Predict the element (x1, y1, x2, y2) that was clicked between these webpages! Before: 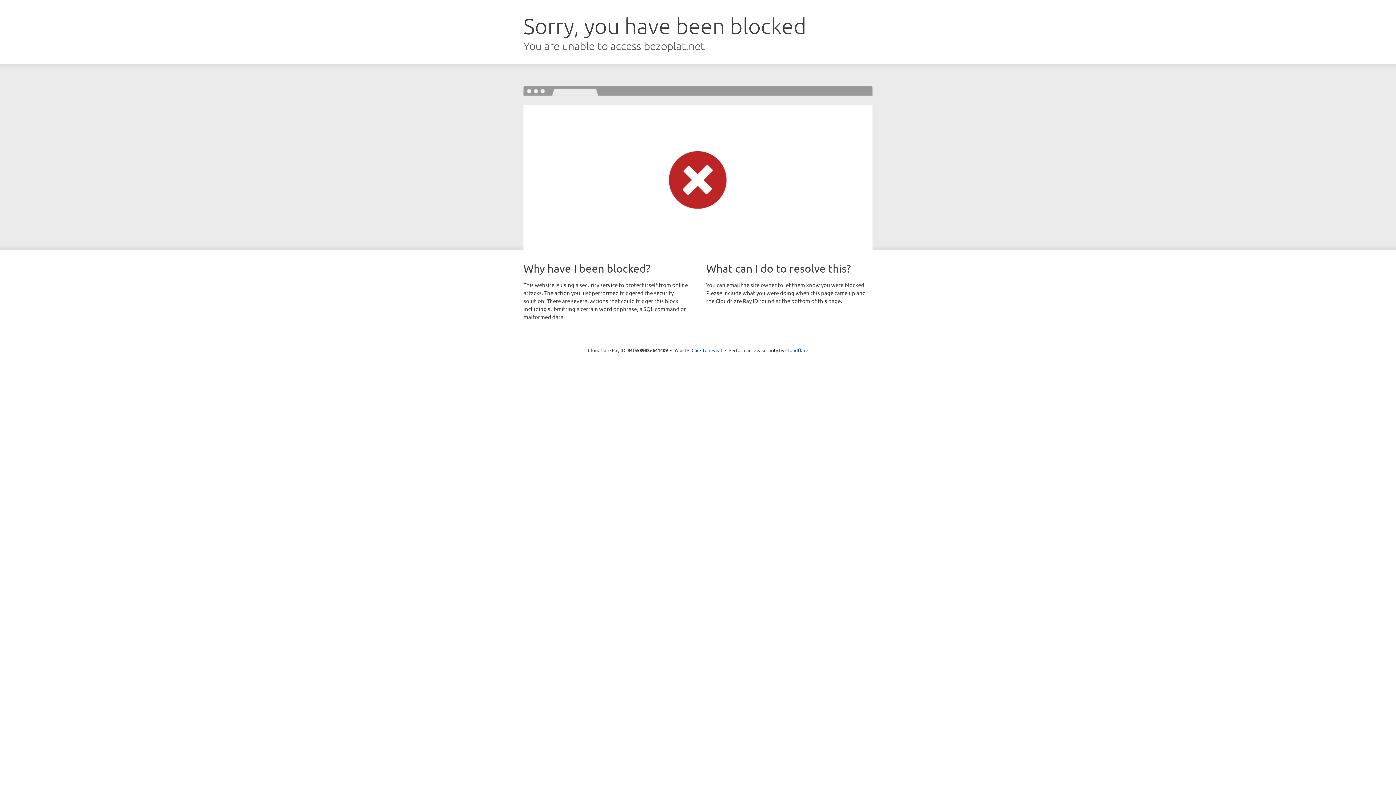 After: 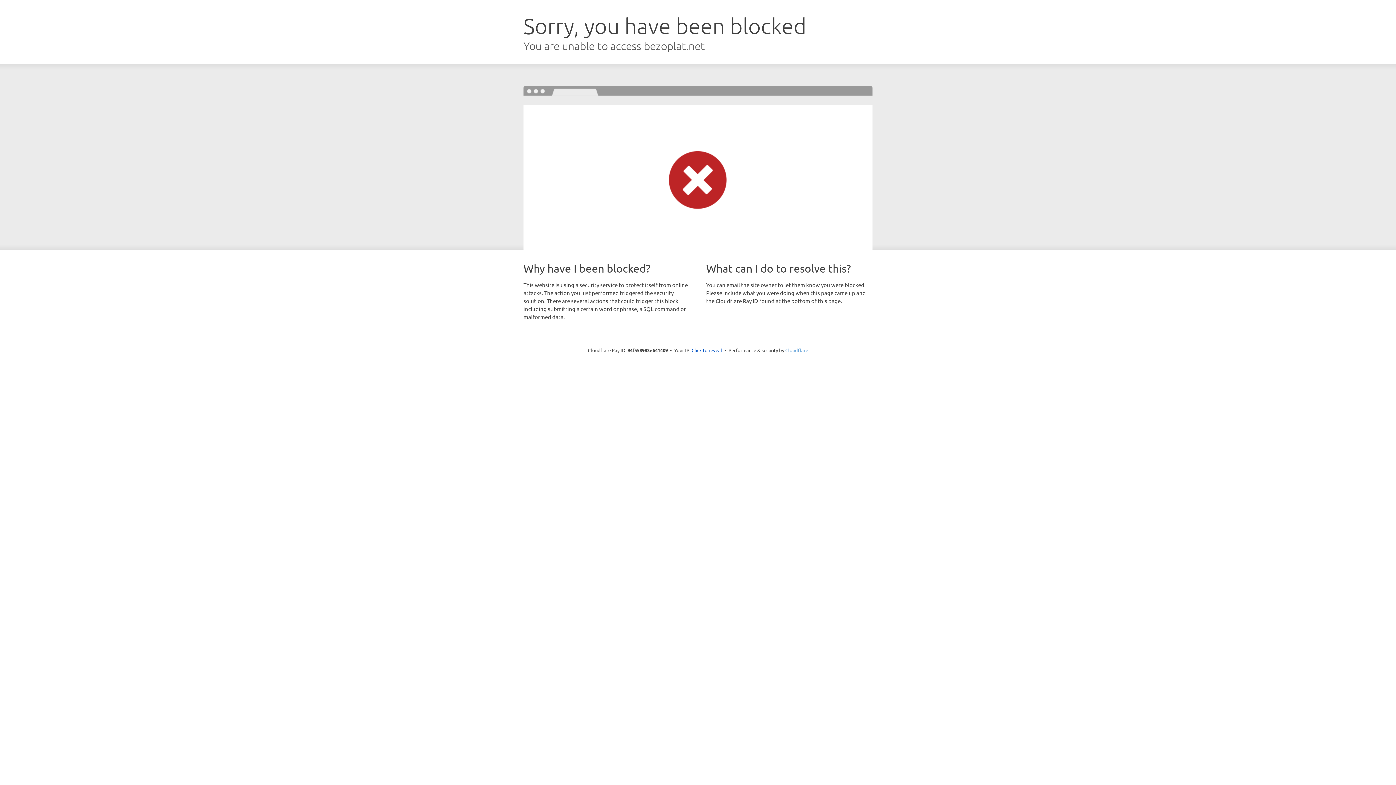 Action: label: Cloudflare bbox: (785, 347, 808, 353)